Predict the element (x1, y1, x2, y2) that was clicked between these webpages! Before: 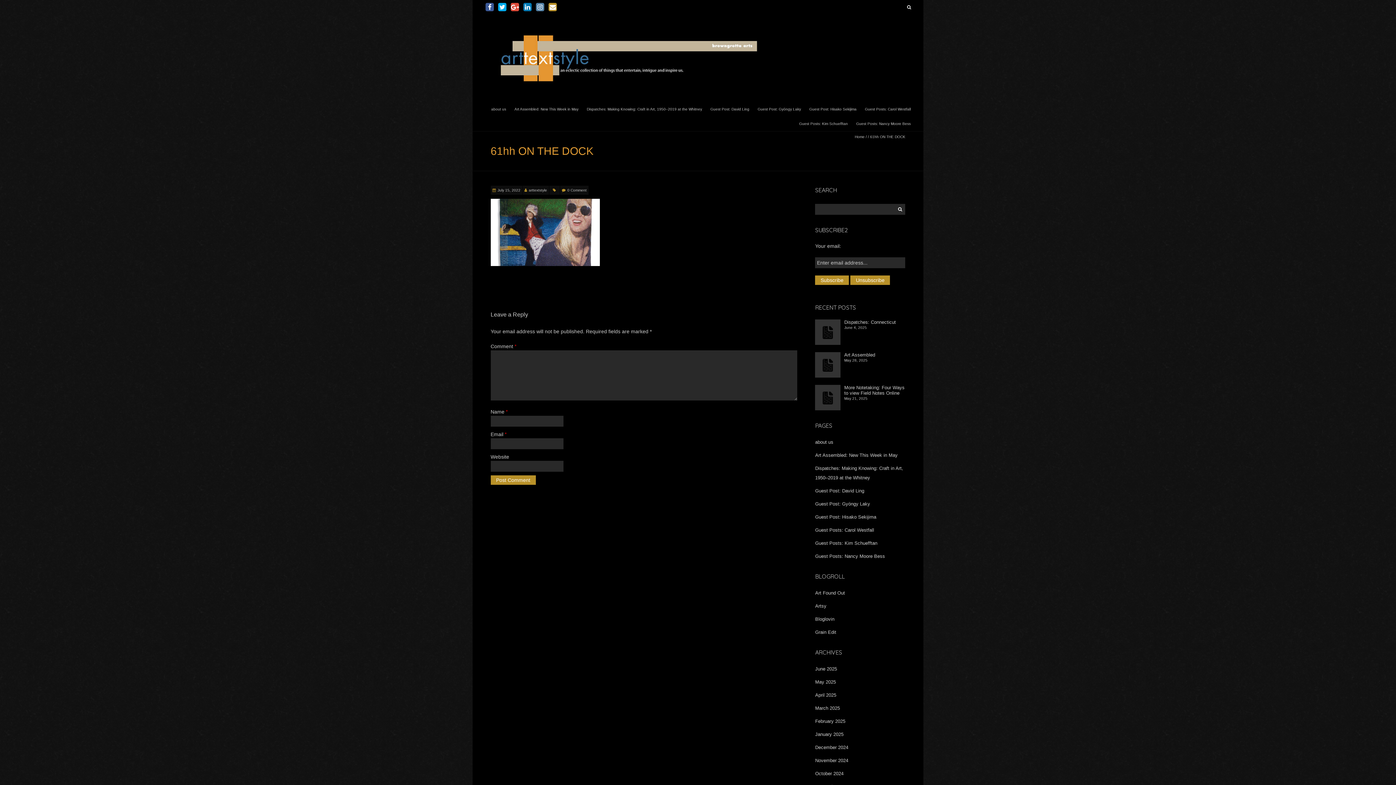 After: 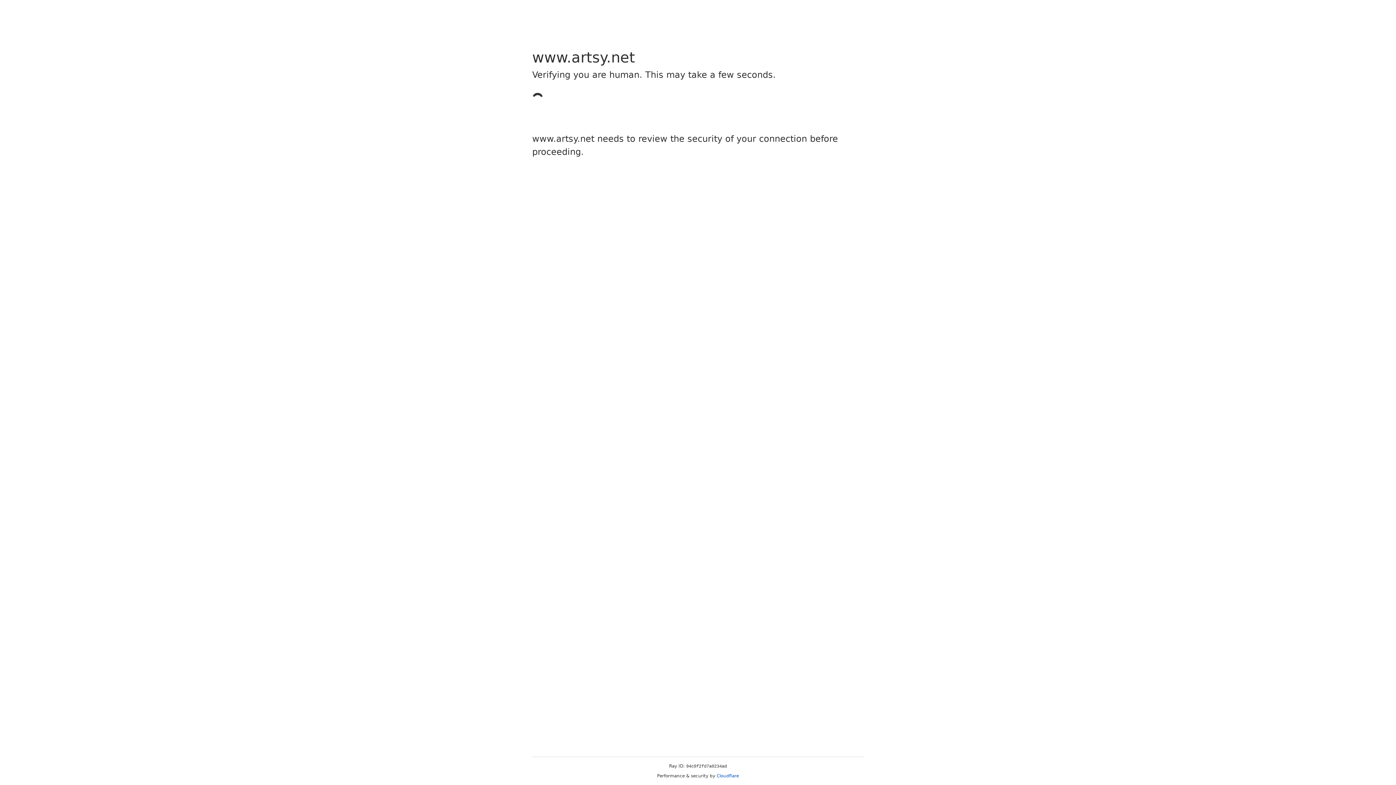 Action: bbox: (815, 603, 826, 608) label: Artsy